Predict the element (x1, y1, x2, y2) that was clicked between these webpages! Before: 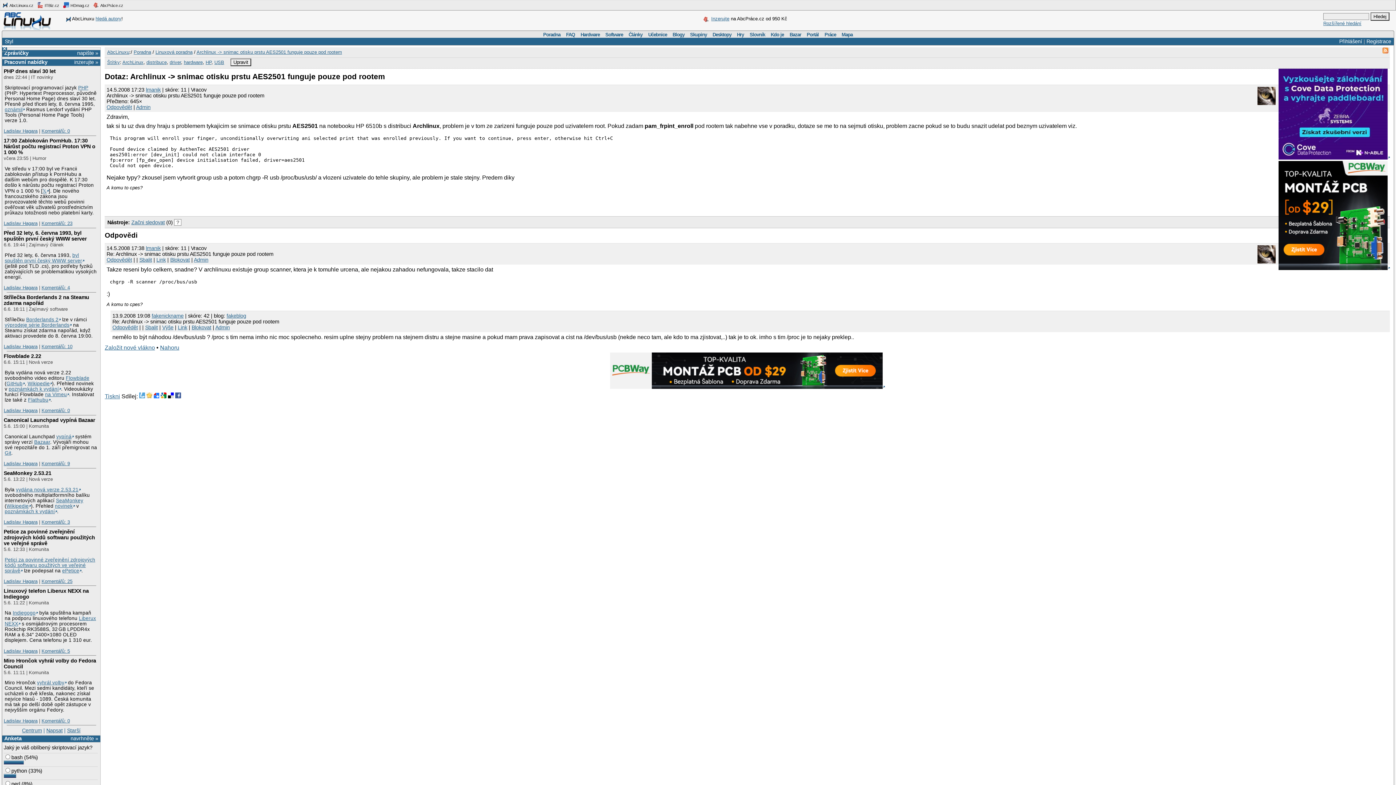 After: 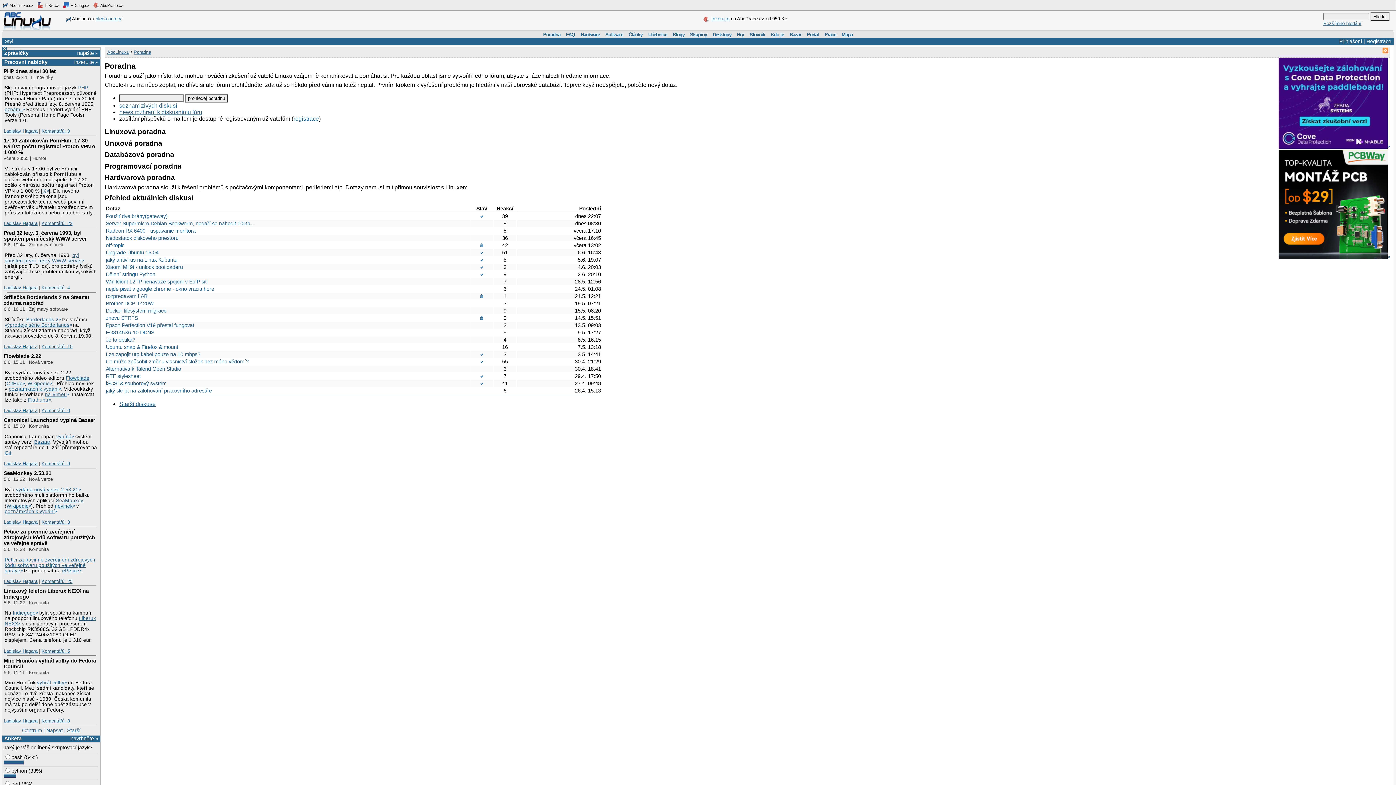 Action: label: Poradna bbox: (540, 30, 563, 38)